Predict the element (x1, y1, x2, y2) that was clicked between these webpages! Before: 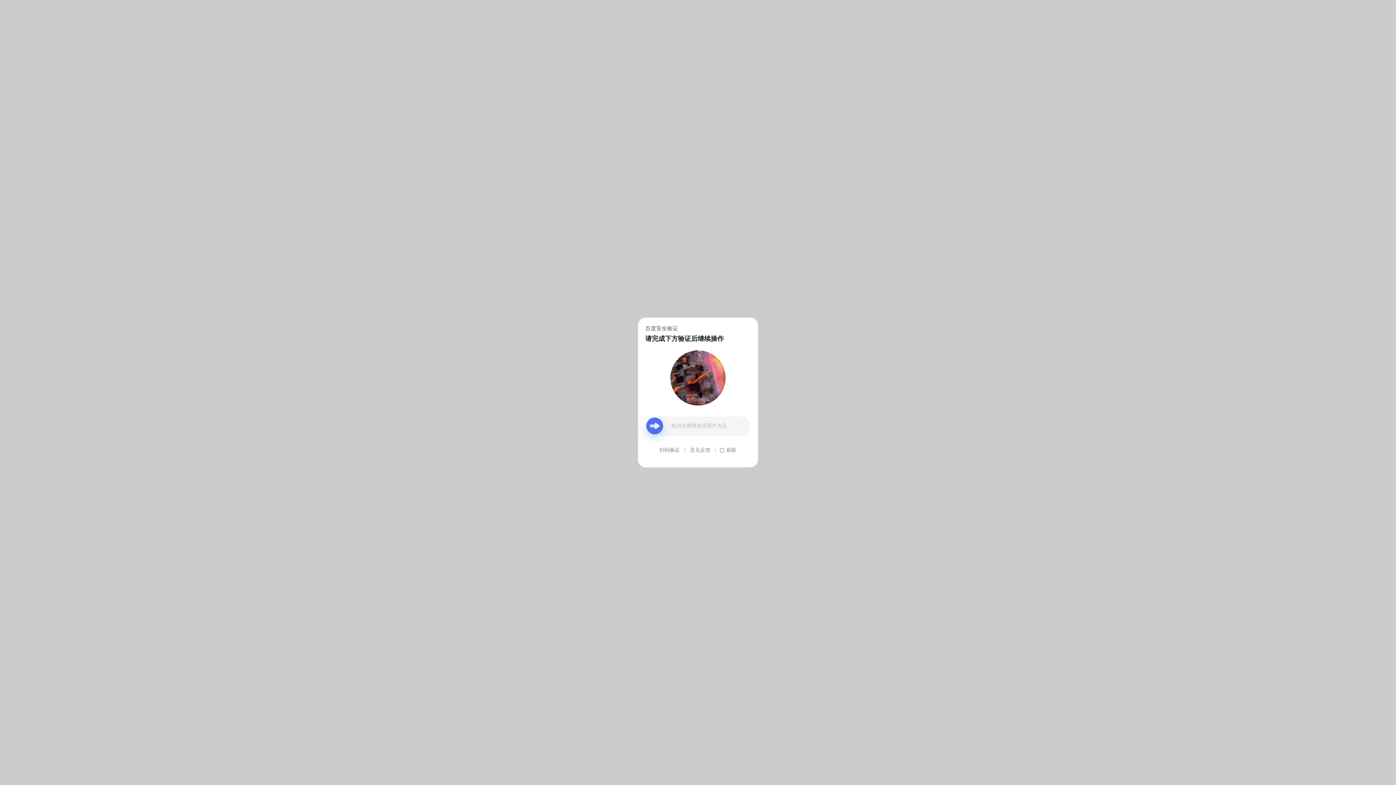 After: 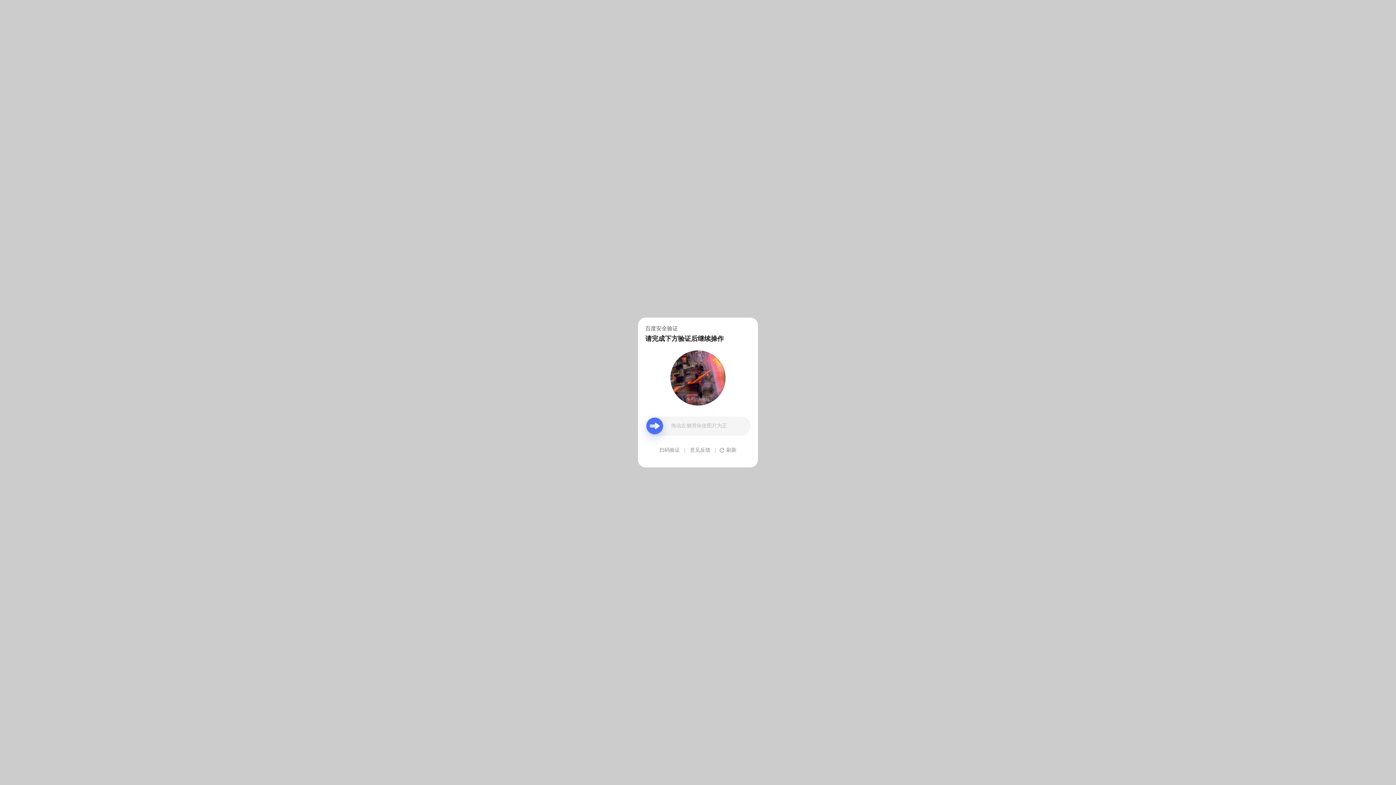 Action: bbox: (690, 439, 710, 461) label: 意见反馈